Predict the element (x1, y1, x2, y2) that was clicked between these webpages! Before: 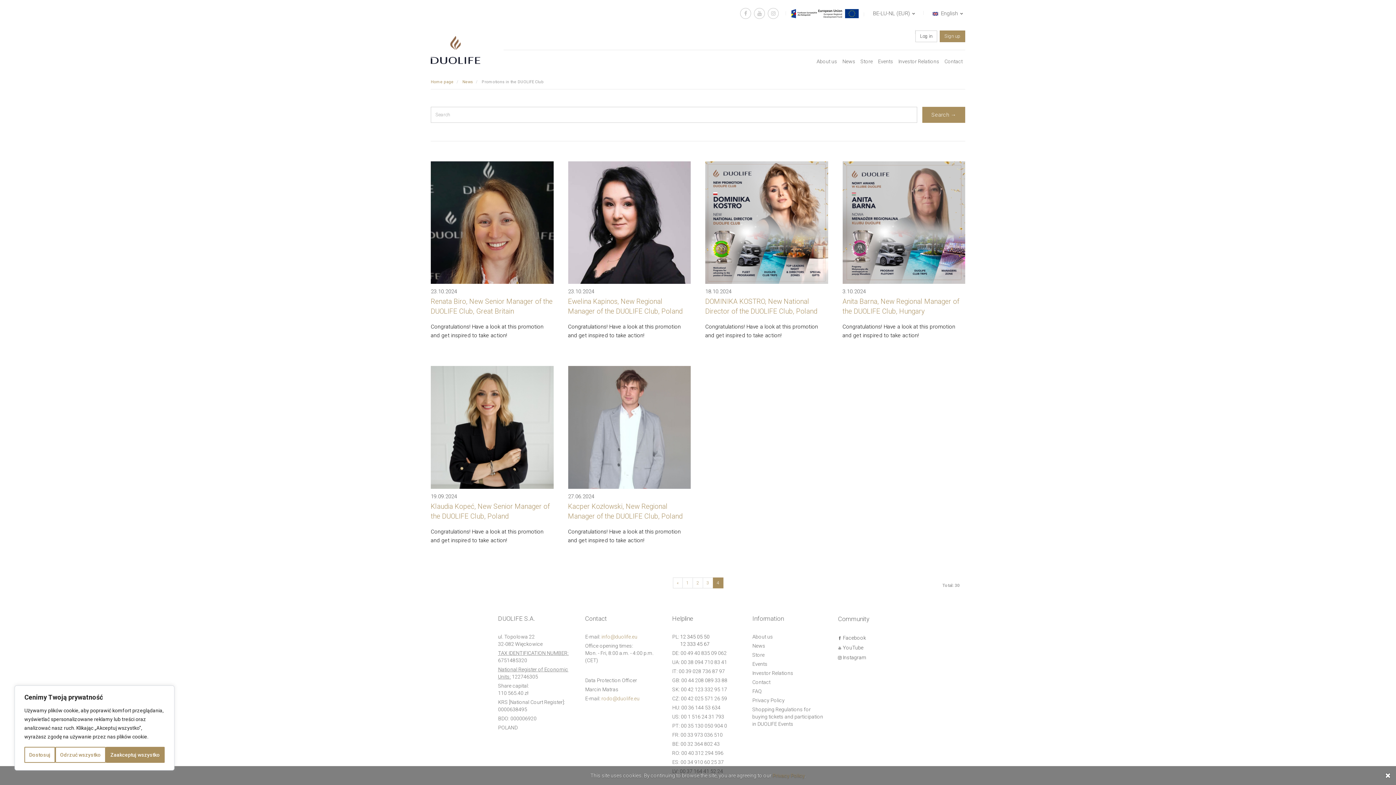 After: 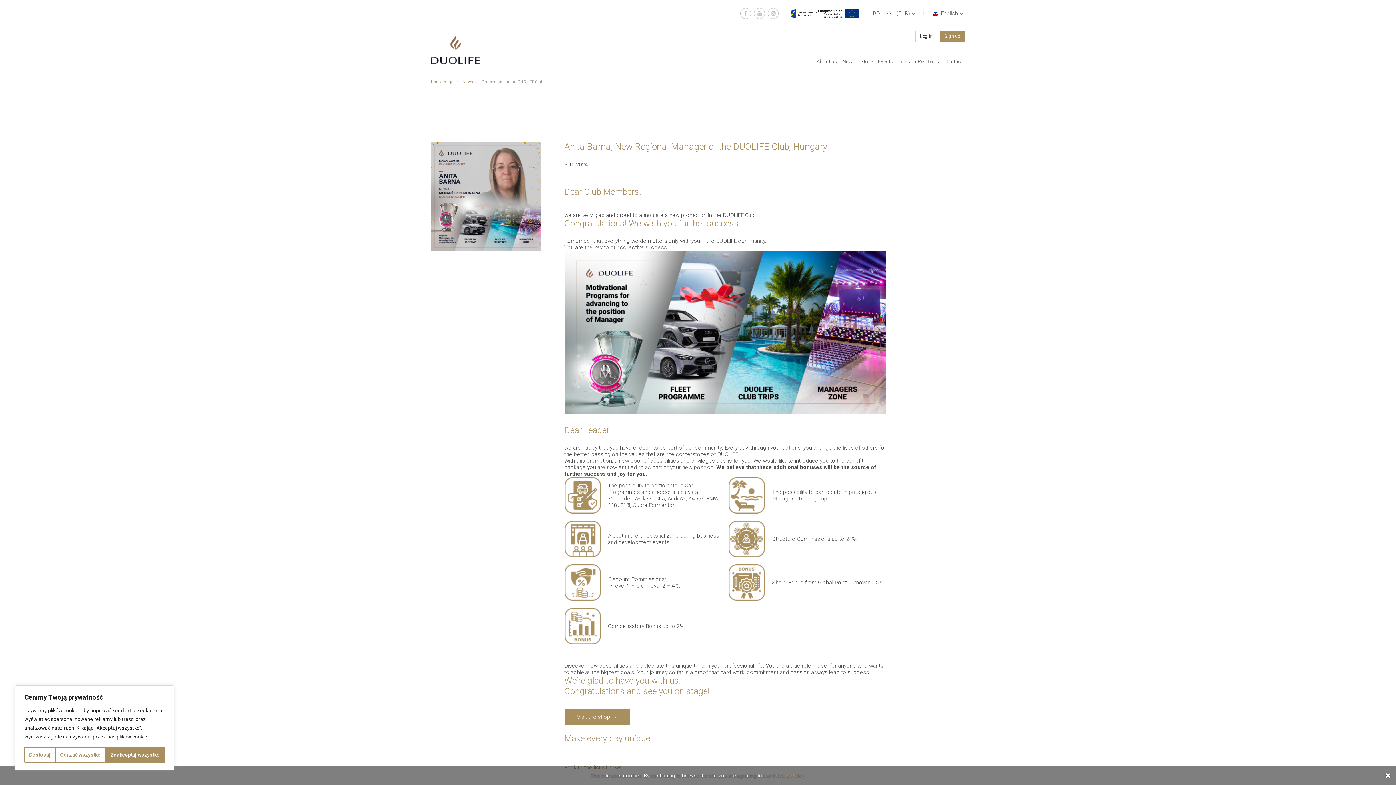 Action: bbox: (842, 161, 965, 284)